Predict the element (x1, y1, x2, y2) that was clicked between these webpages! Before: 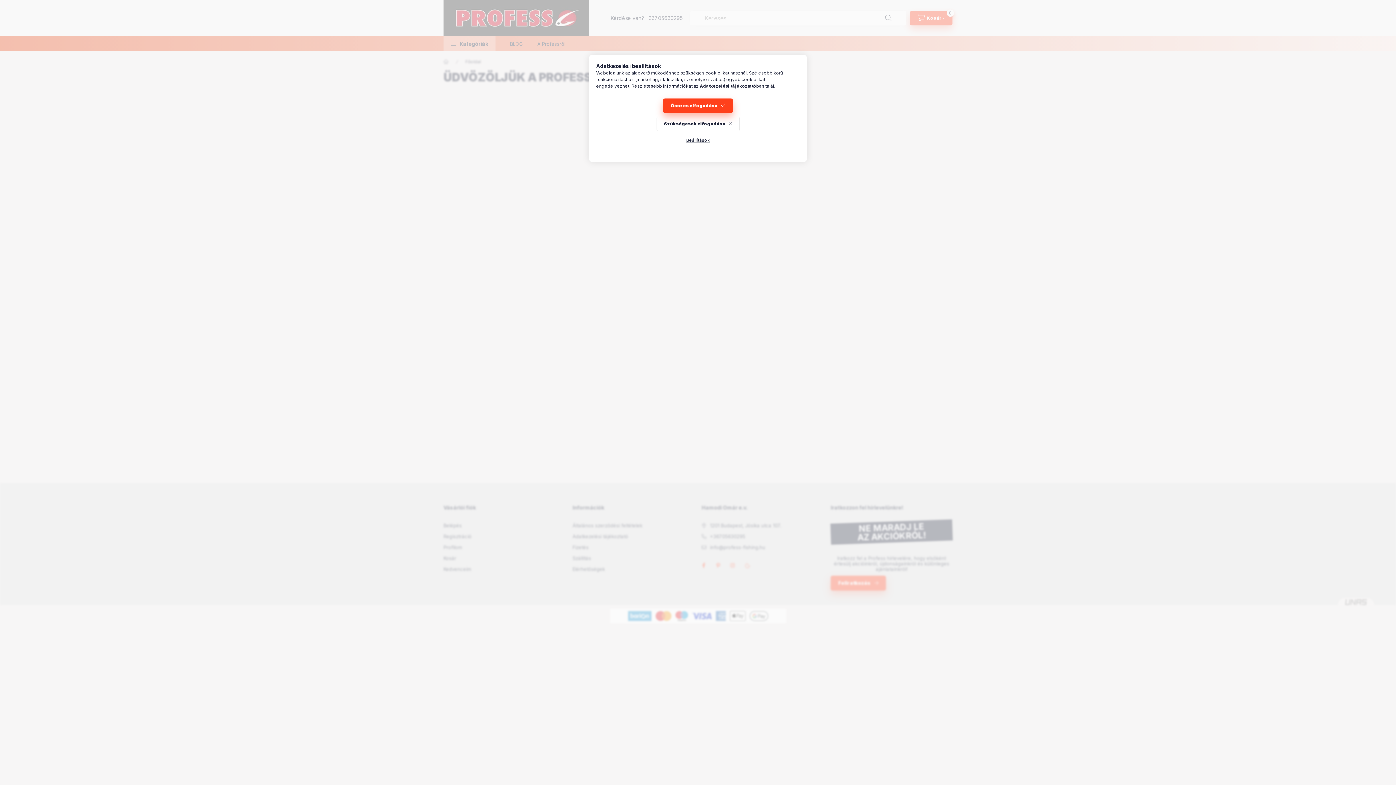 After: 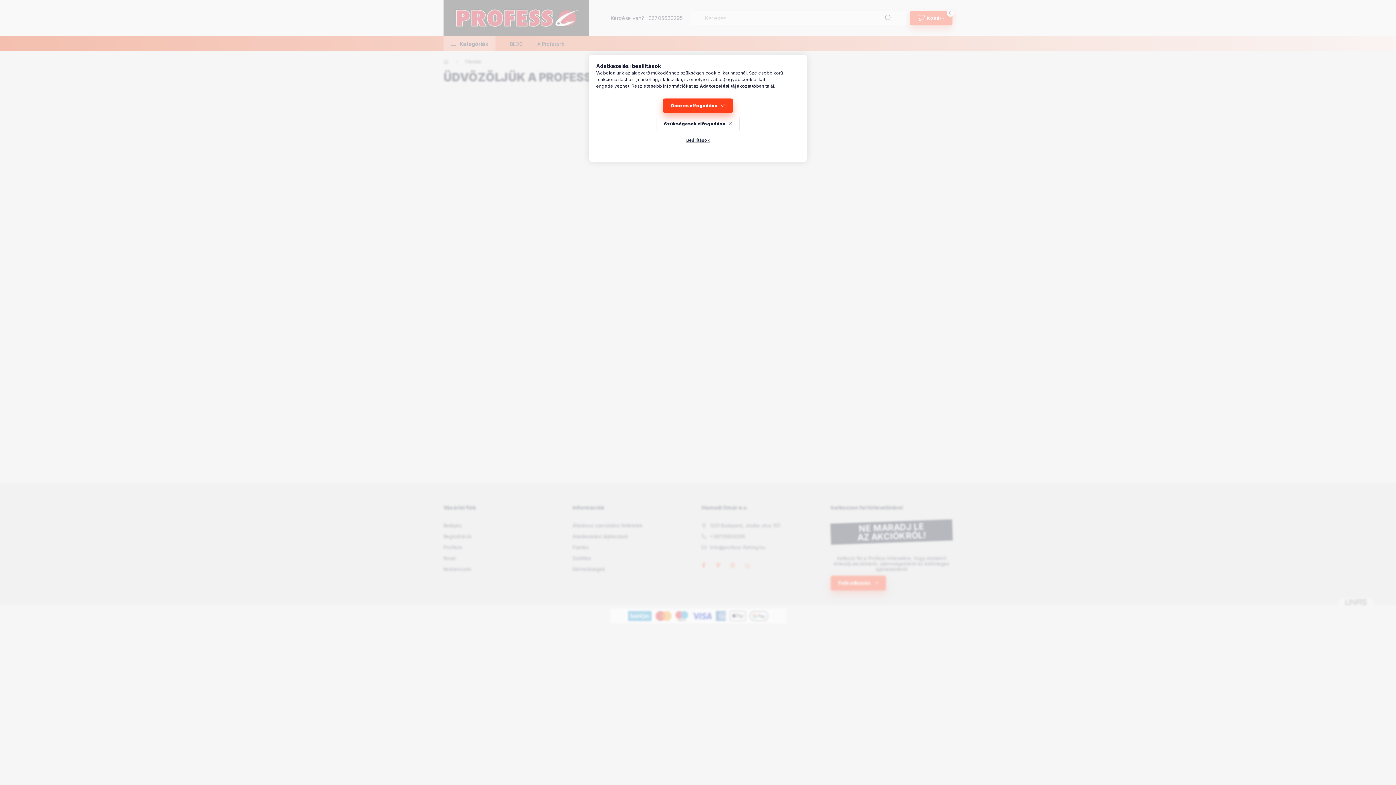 Action: bbox: (700, 83, 756, 88) label: Adatkezelési tájékoztató